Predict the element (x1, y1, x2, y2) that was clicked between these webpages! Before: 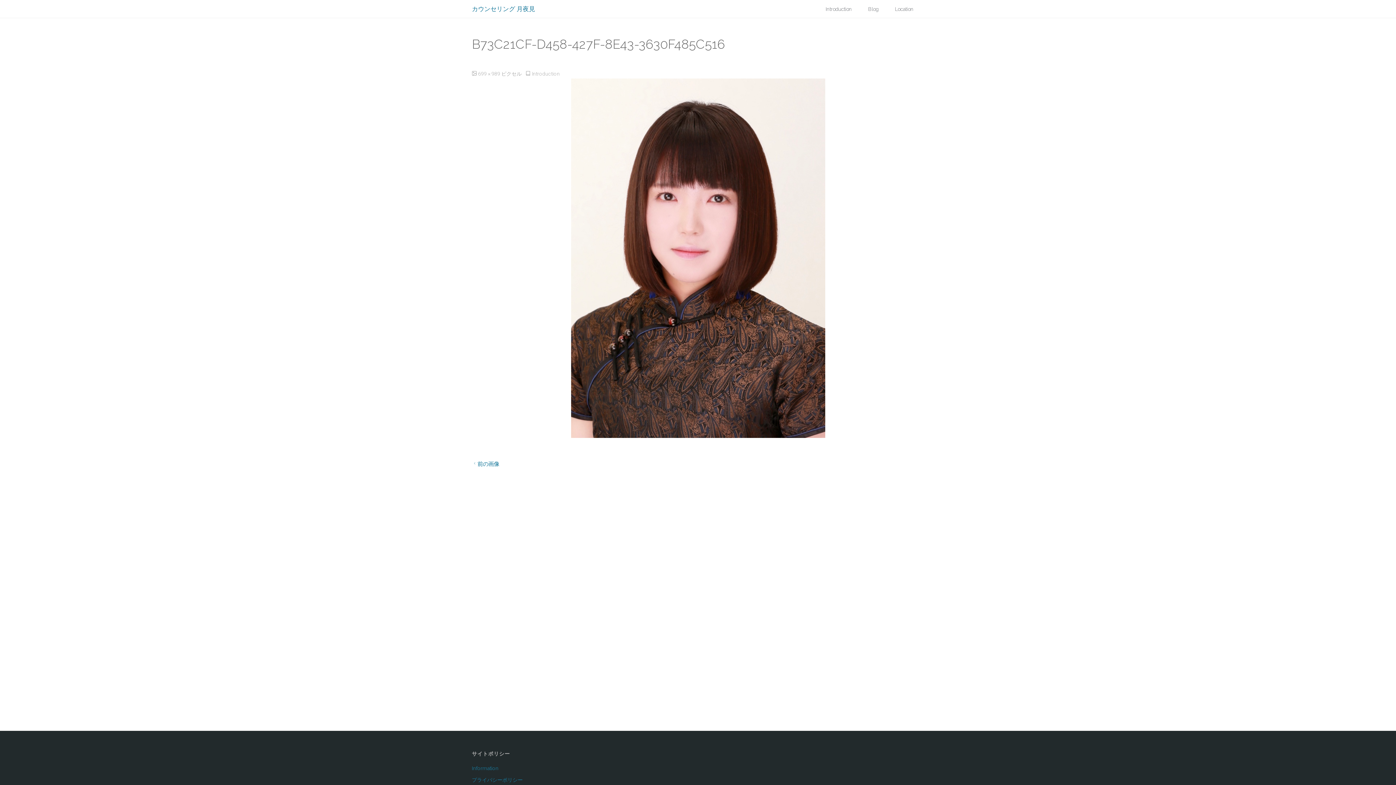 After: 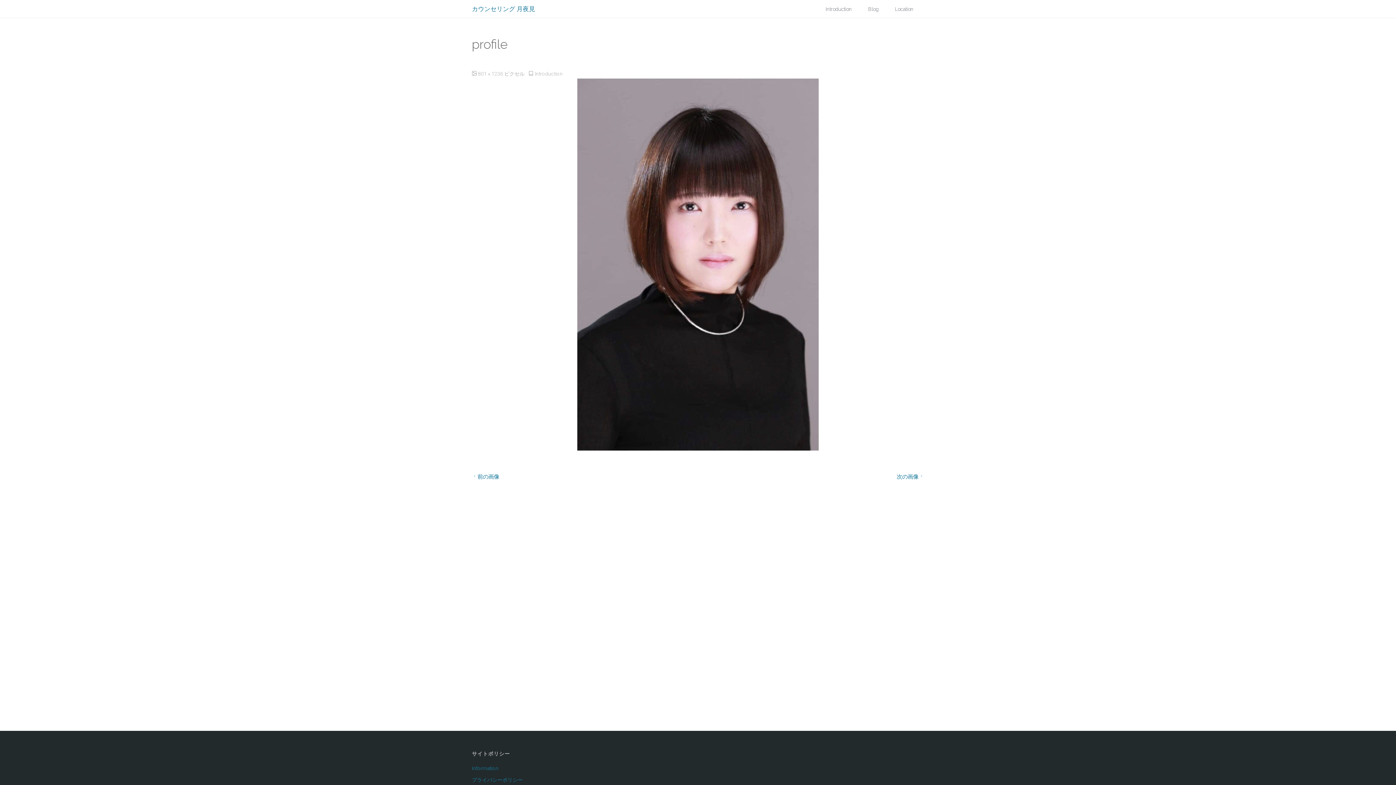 Action: label: 前の画像 bbox: (472, 461, 499, 467)